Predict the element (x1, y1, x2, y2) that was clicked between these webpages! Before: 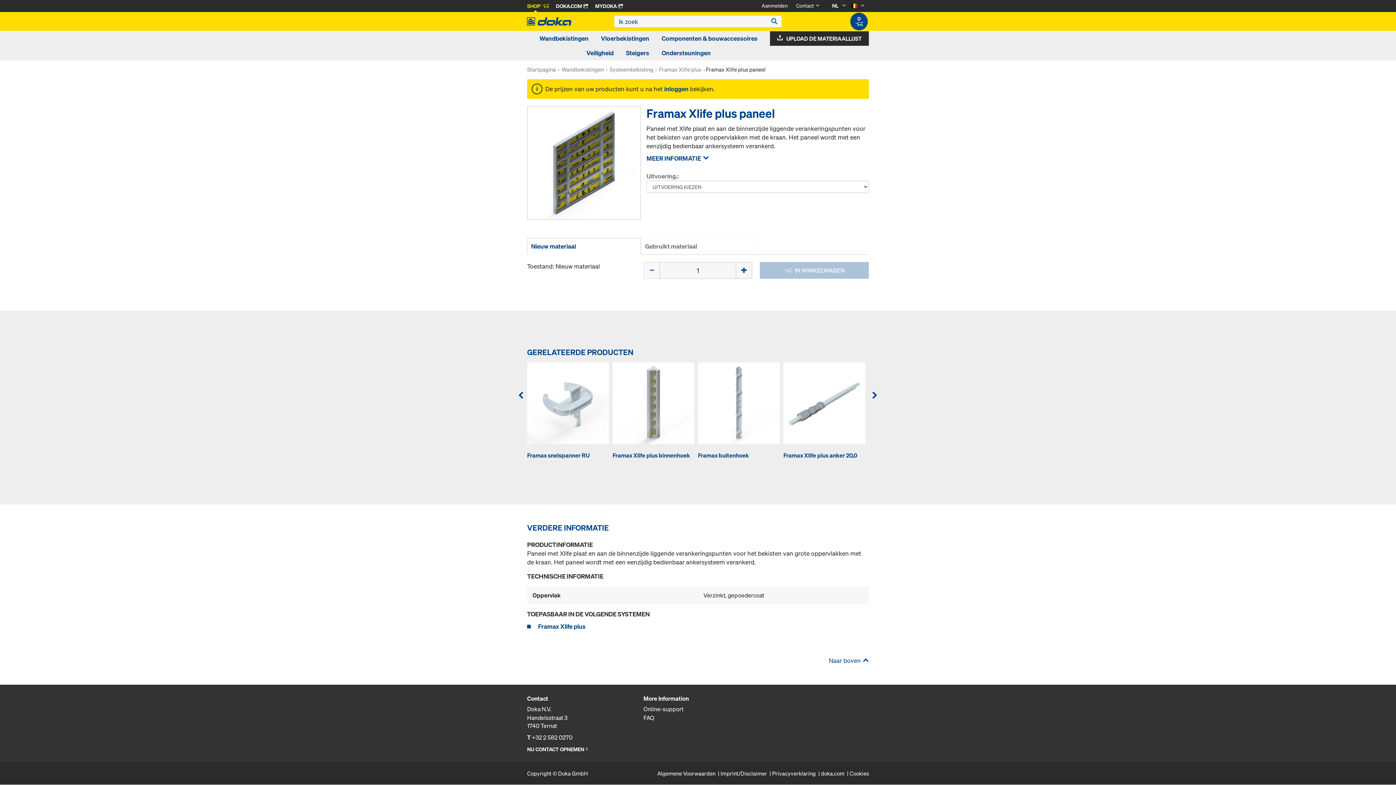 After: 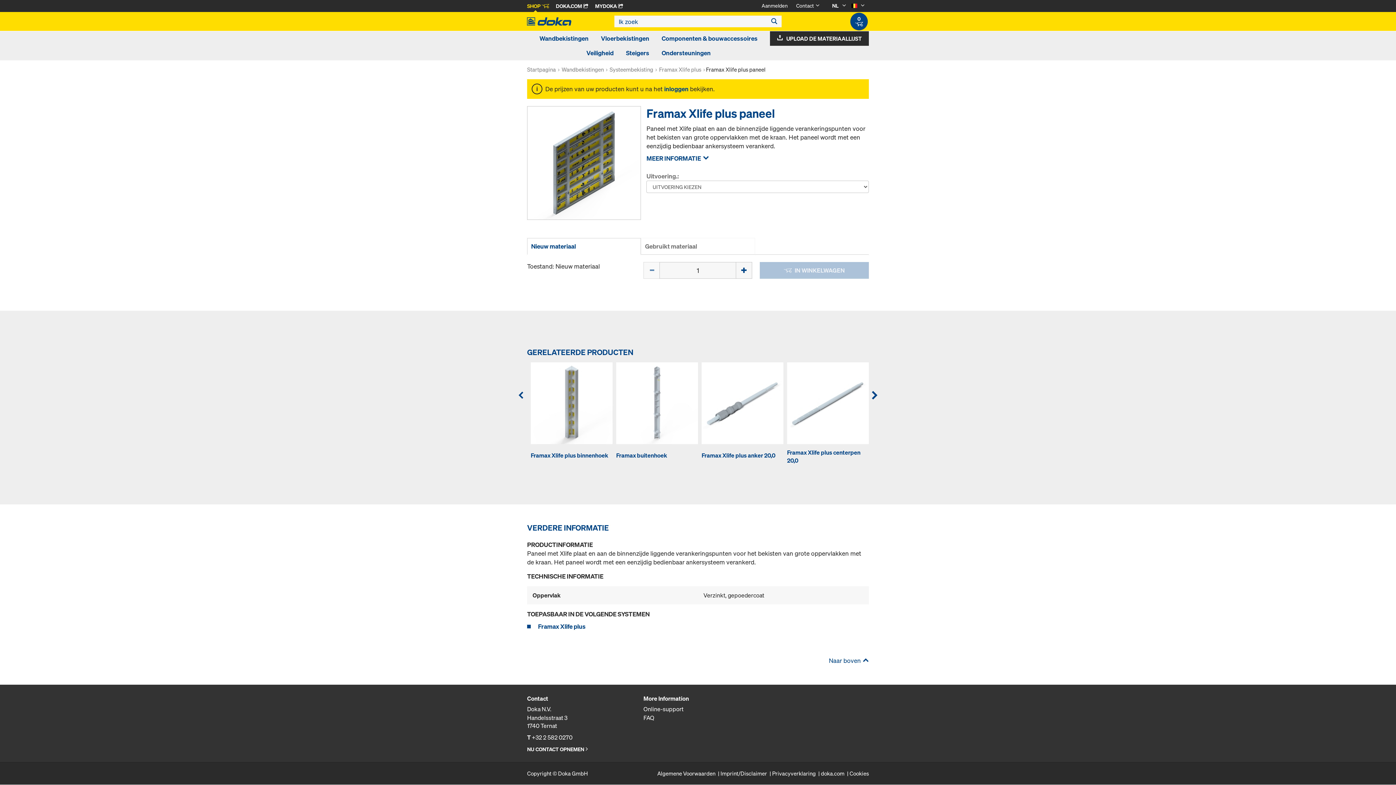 Action: bbox: (870, 391, 879, 400) label: Volgende product